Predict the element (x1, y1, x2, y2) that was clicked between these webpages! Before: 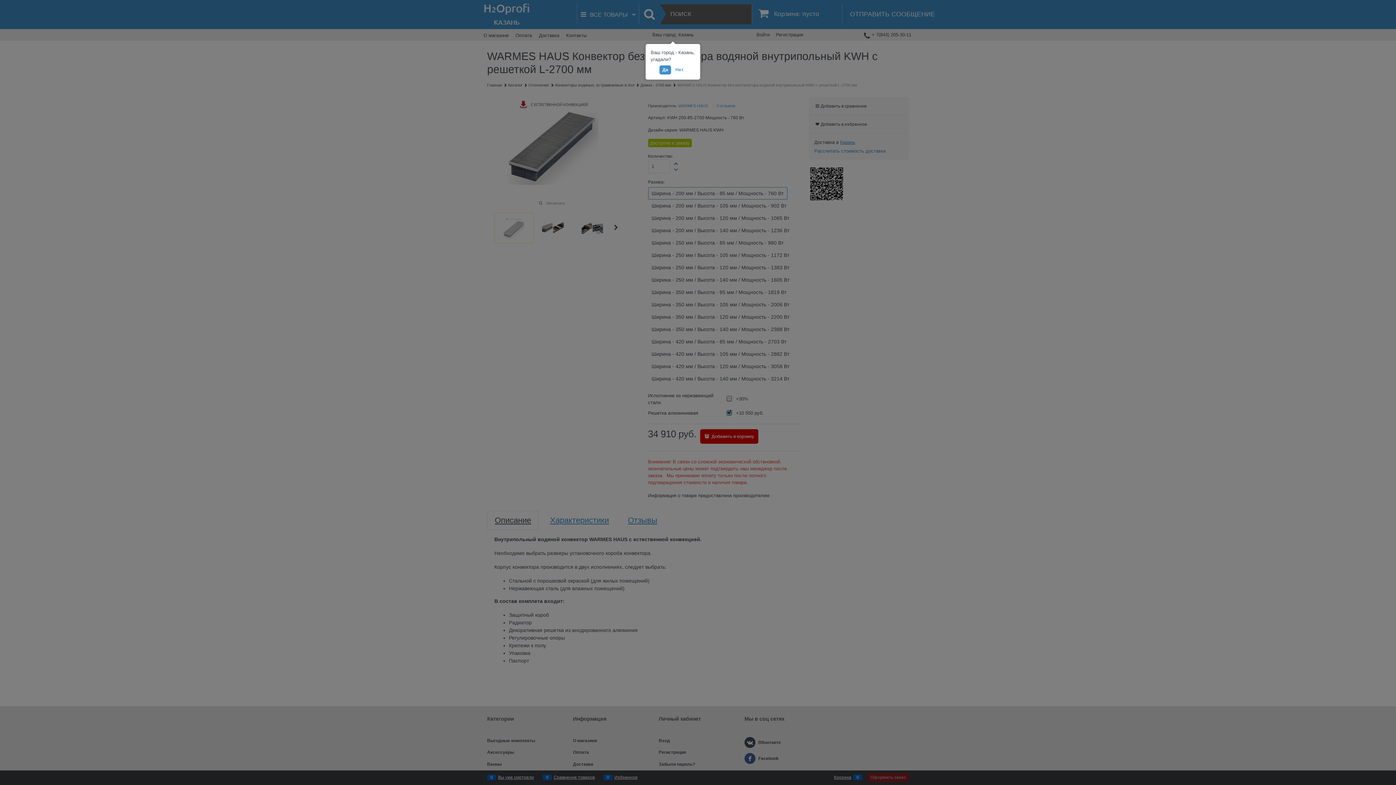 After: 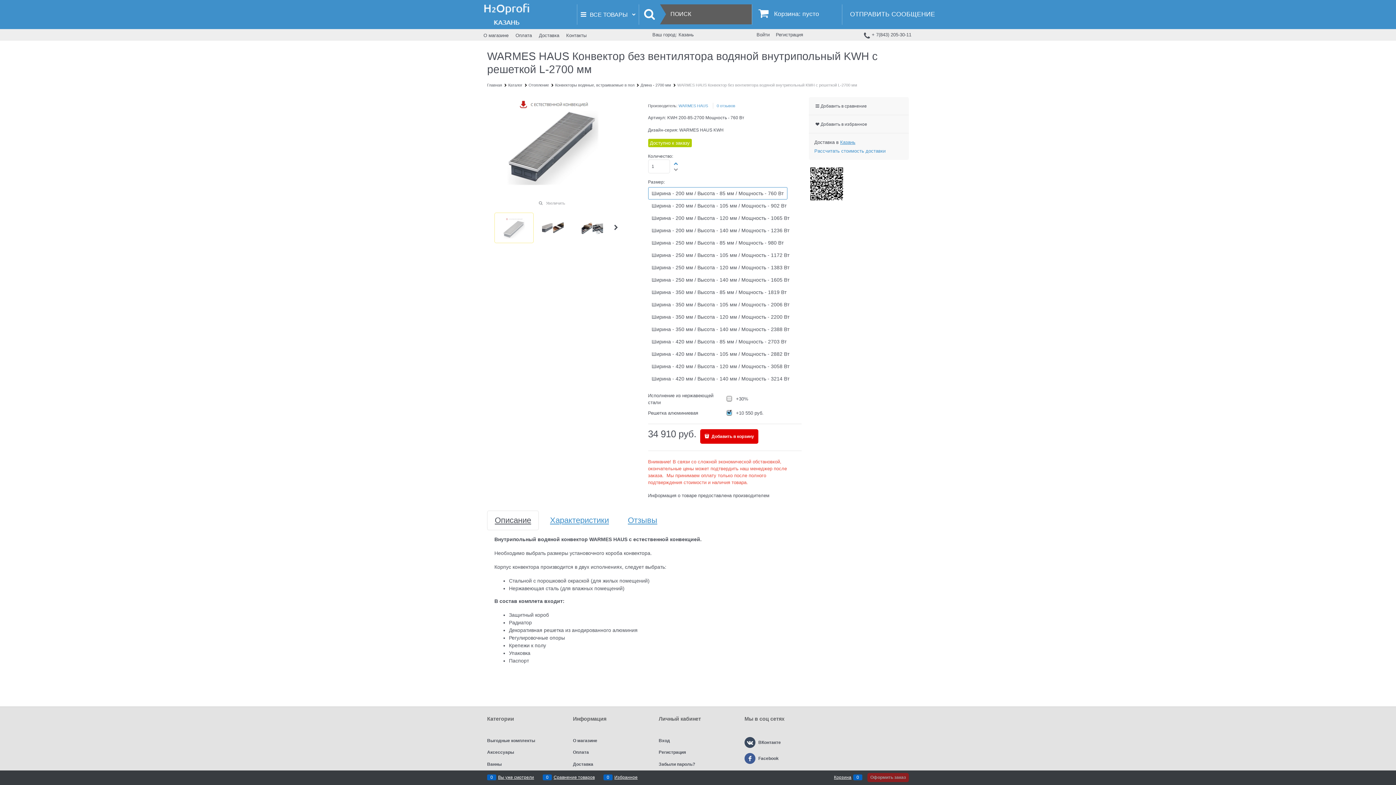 Action: label: Да bbox: (659, 65, 671, 74)